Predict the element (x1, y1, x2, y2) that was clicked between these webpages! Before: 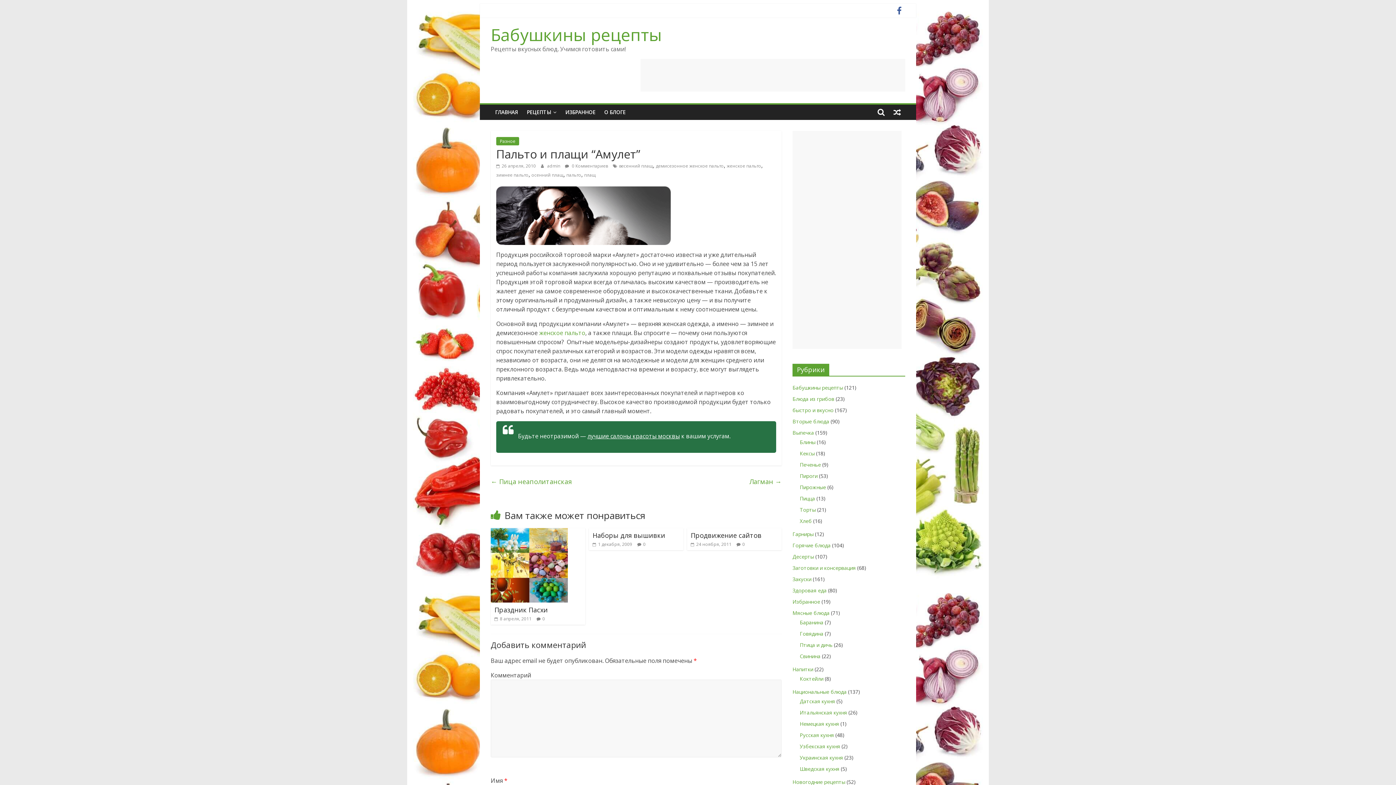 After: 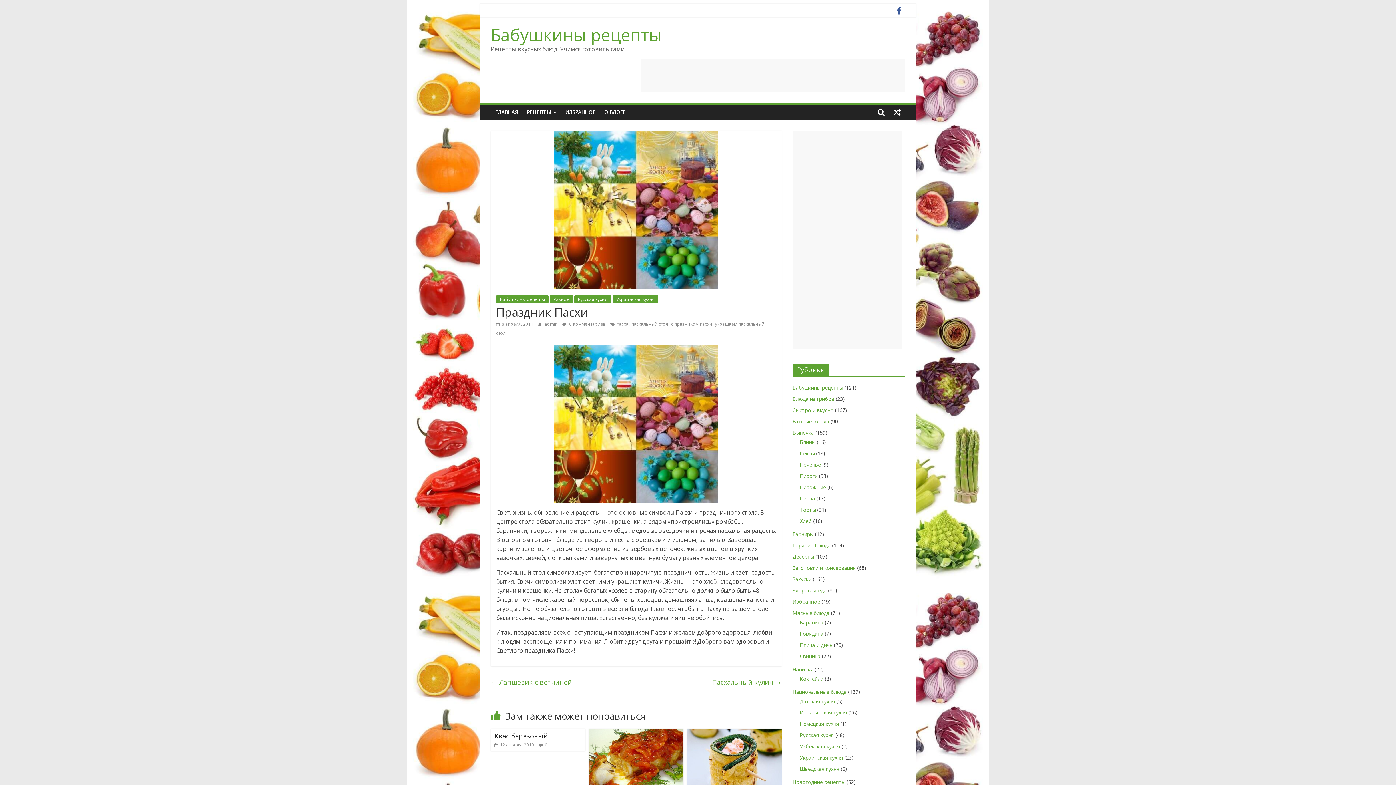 Action: bbox: (490, 528, 568, 536)